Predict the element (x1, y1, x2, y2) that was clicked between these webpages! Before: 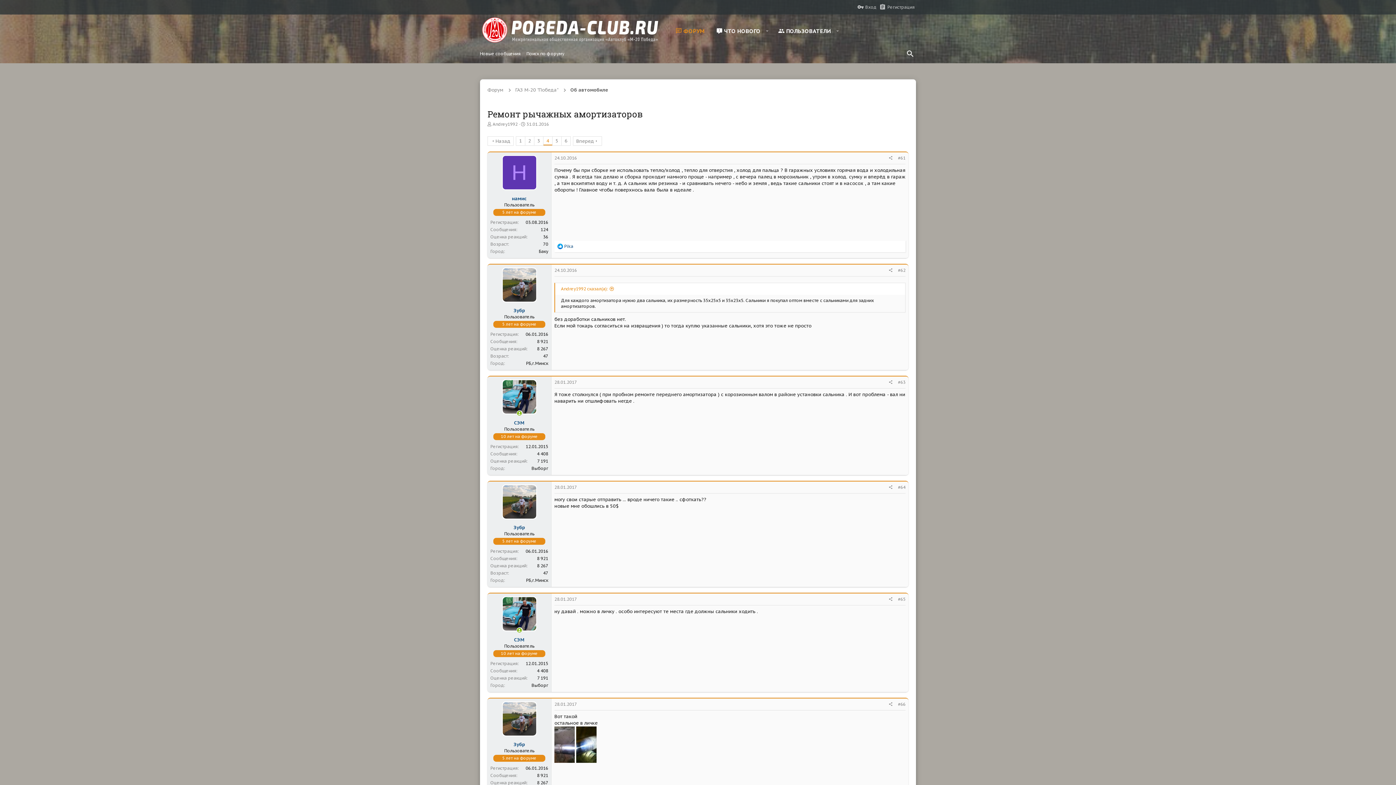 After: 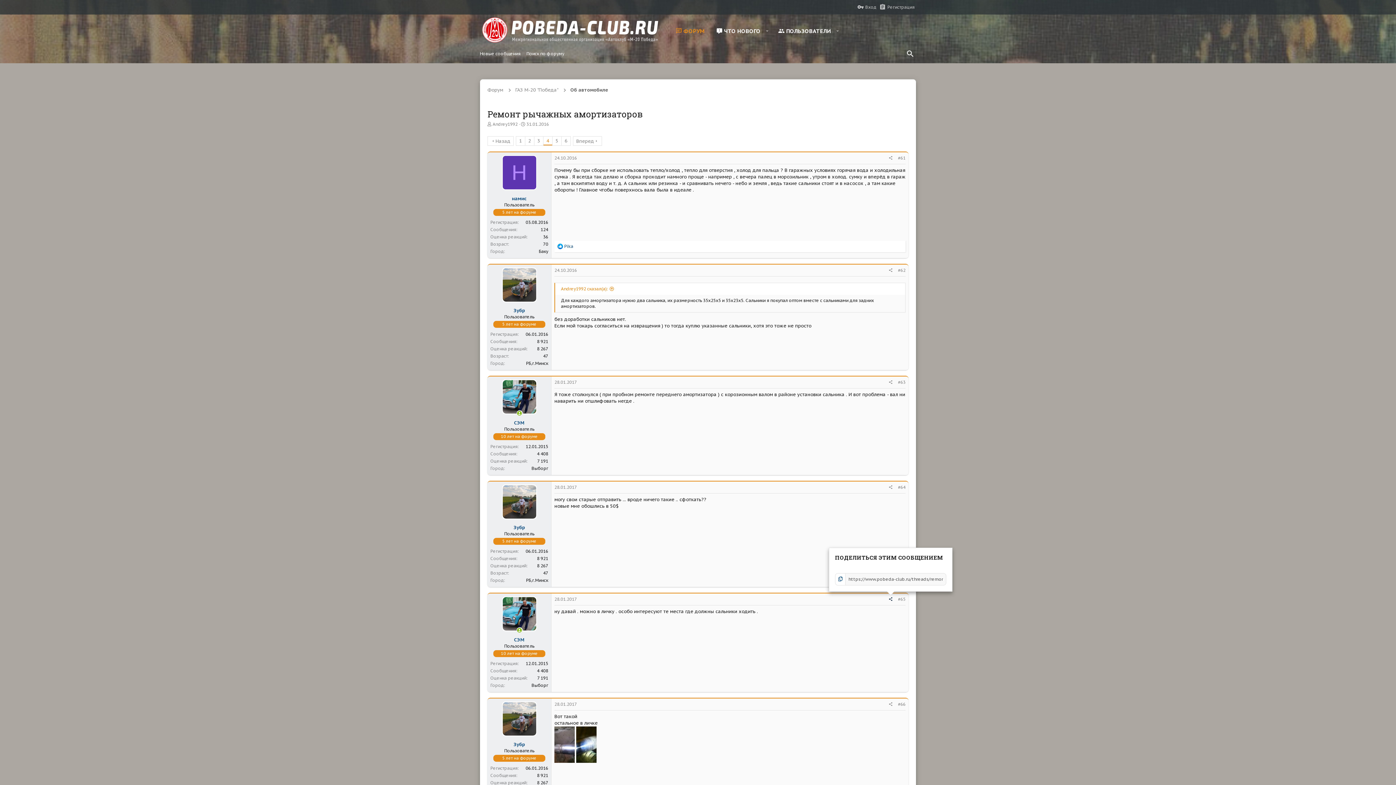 Action: bbox: (886, 595, 895, 603)